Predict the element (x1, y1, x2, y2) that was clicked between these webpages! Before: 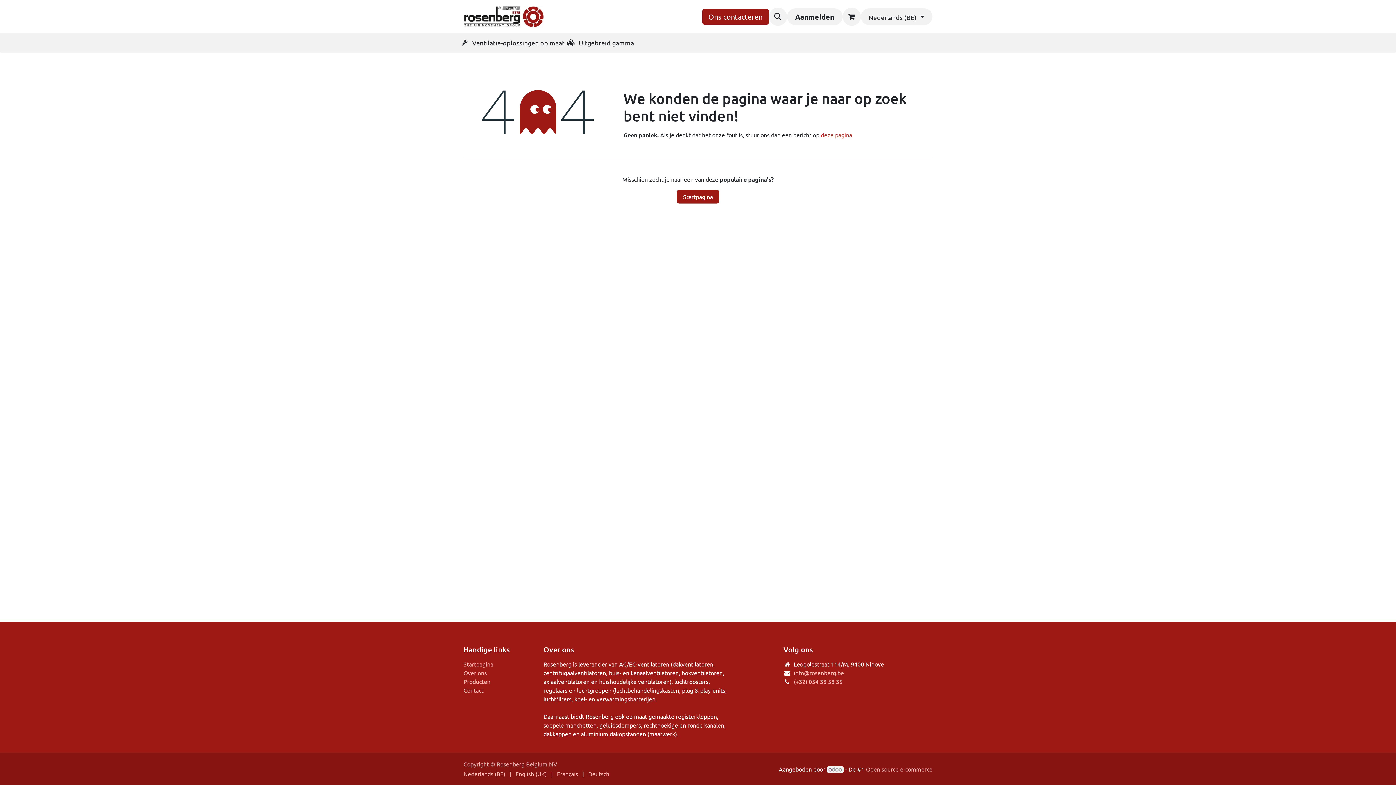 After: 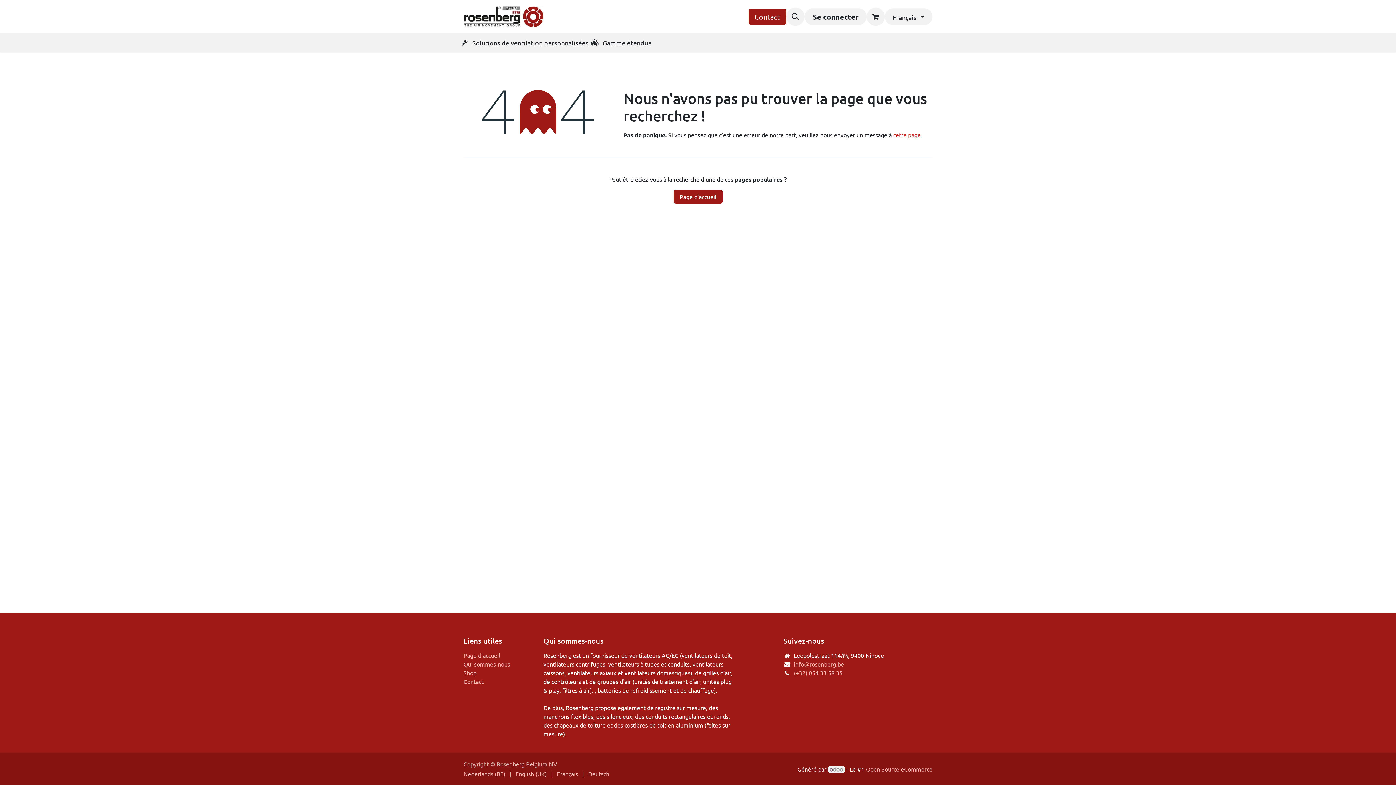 Action: bbox: (557, 768, 578, 779) label: Français